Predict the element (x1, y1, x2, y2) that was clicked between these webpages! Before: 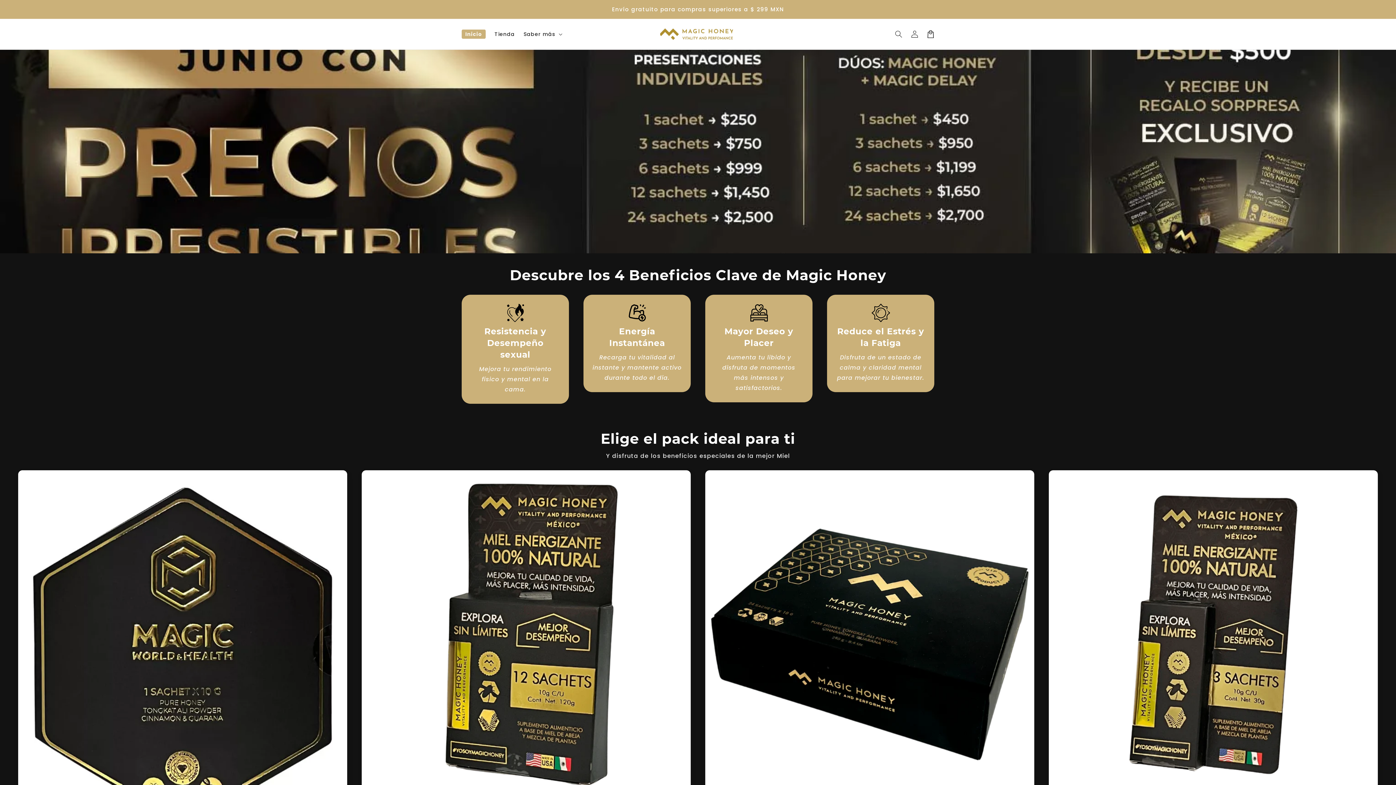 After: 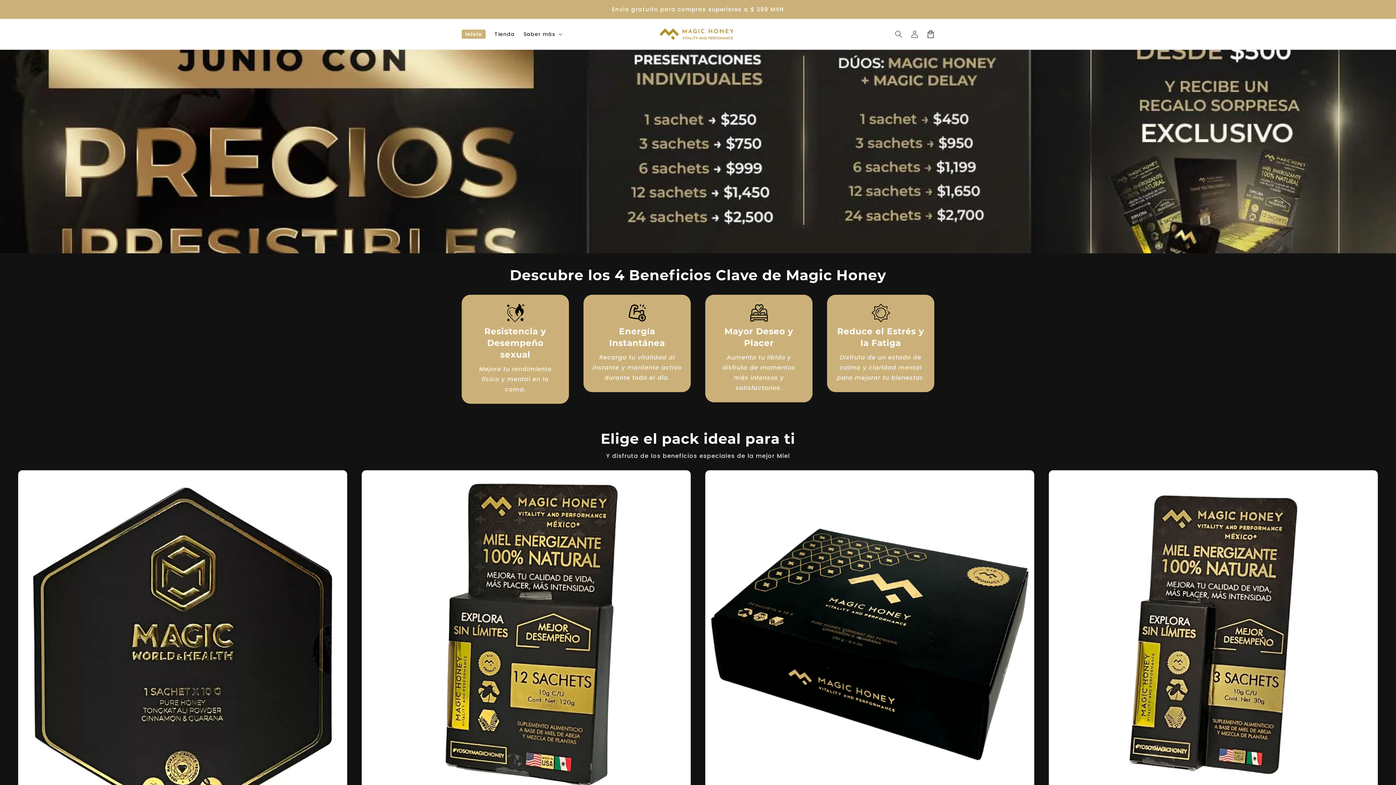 Action: bbox: (660, 28, 733, 39)